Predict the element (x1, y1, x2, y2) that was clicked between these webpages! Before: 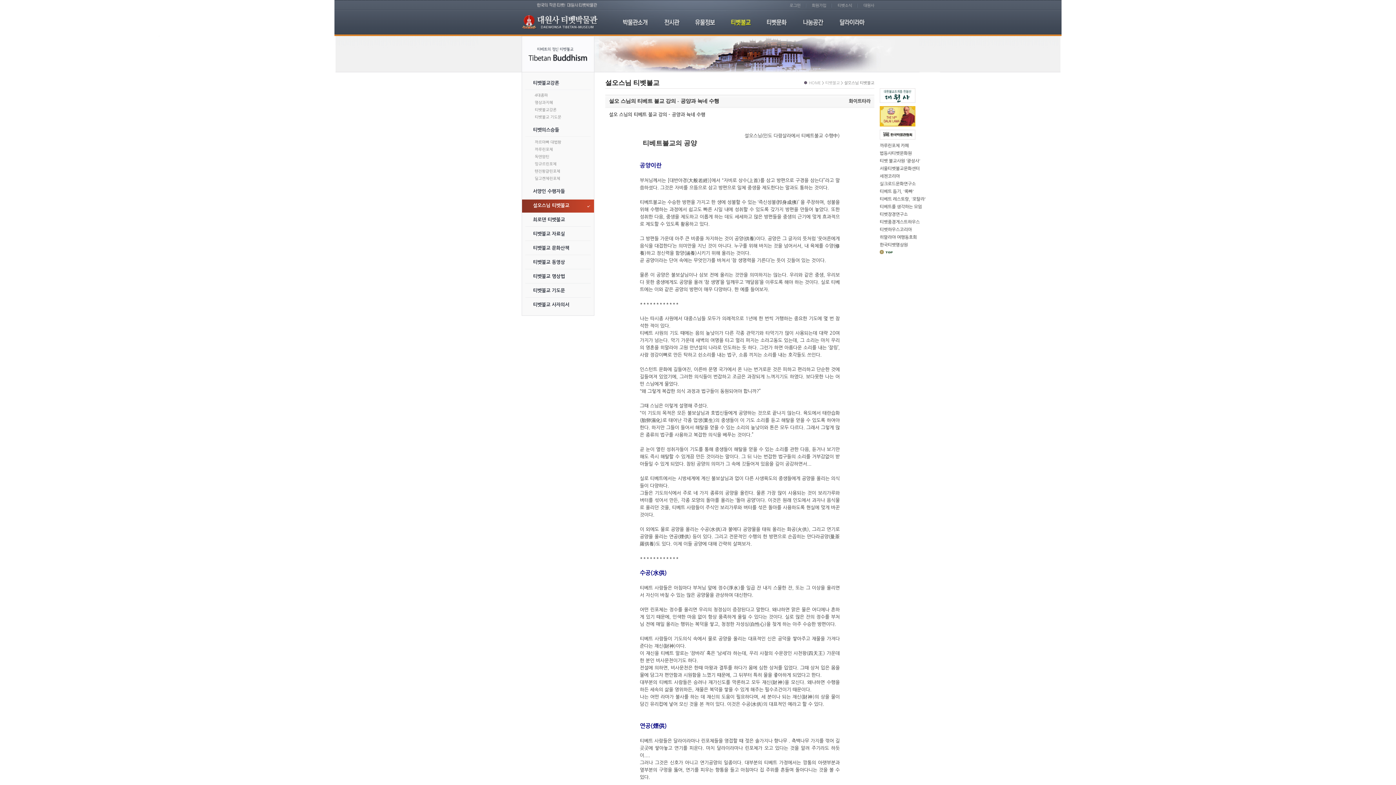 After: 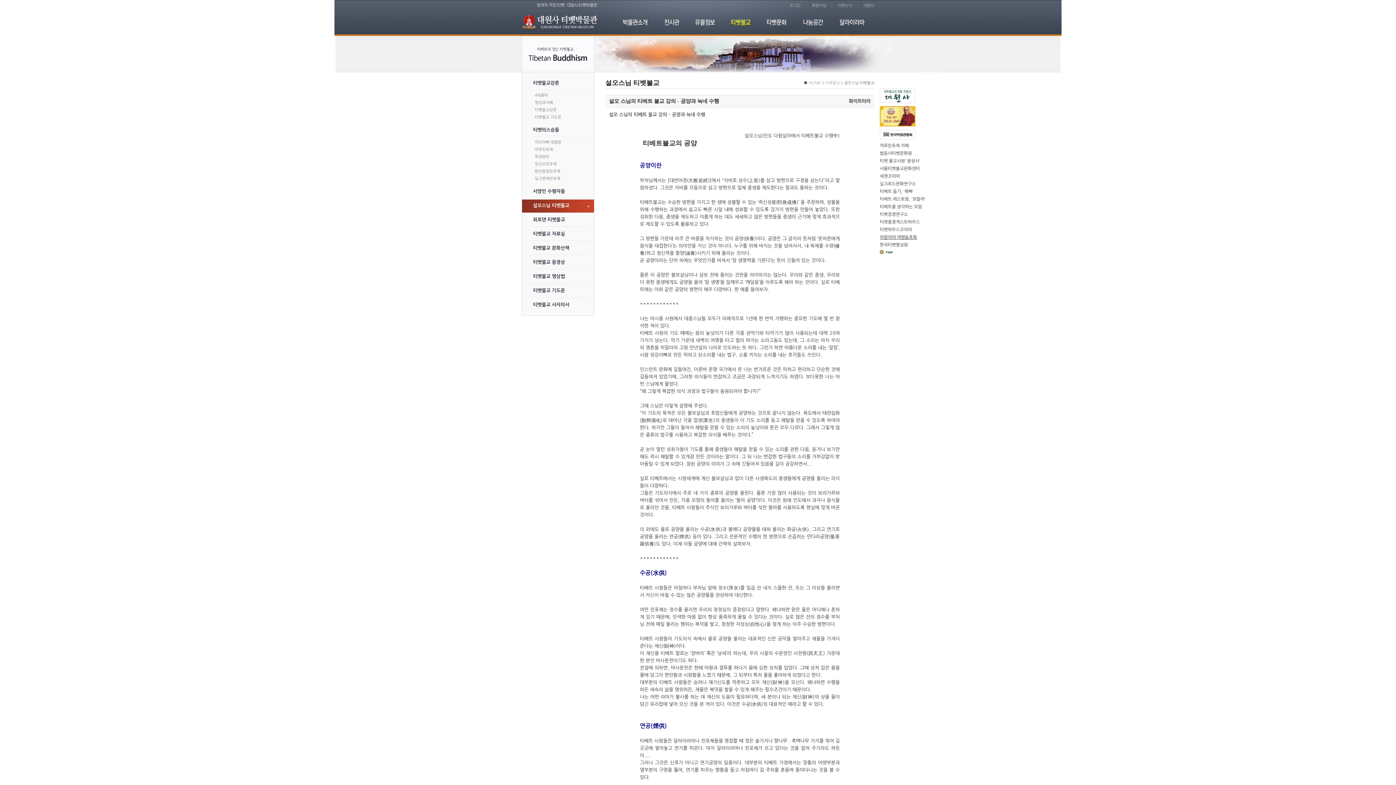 Action: label: 히말라야 여행동호회 bbox: (880, 235, 917, 239)